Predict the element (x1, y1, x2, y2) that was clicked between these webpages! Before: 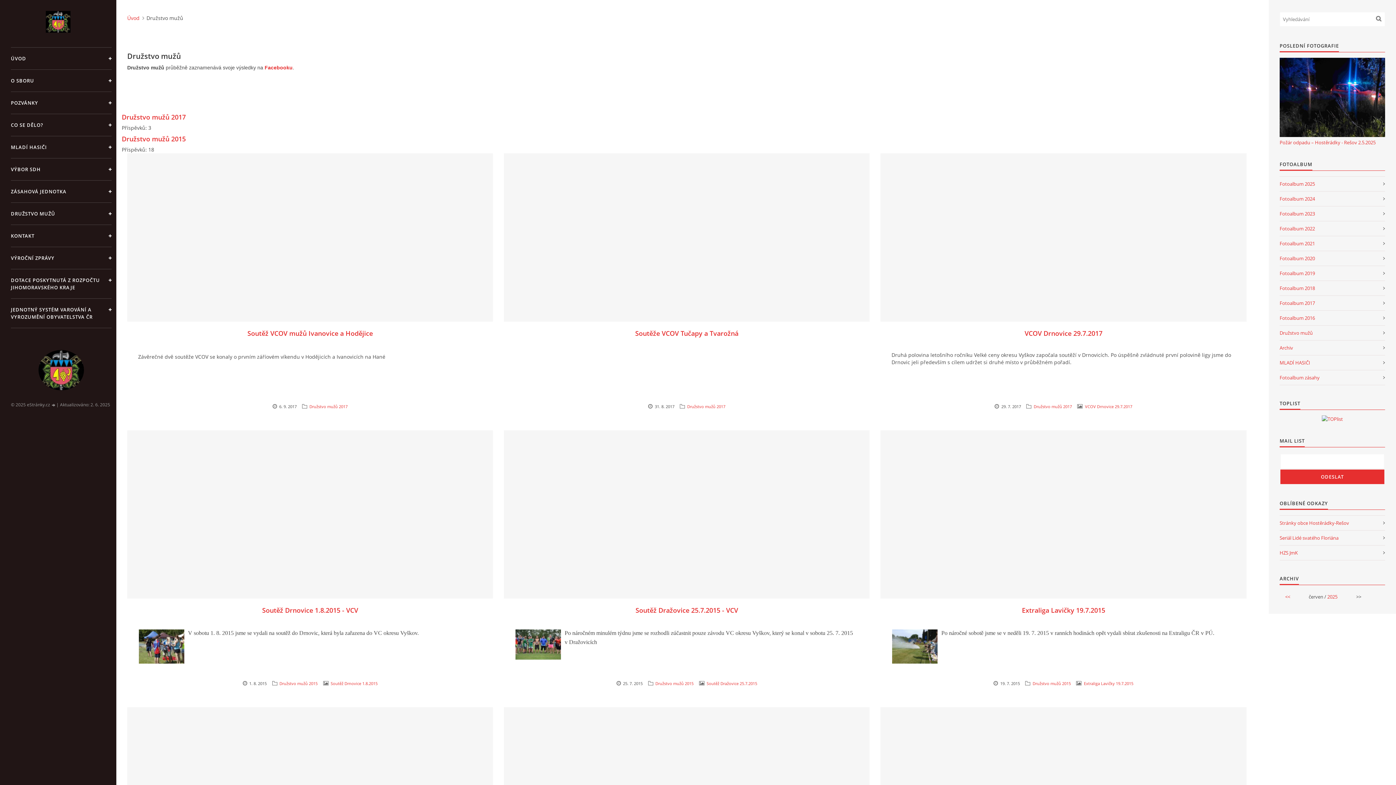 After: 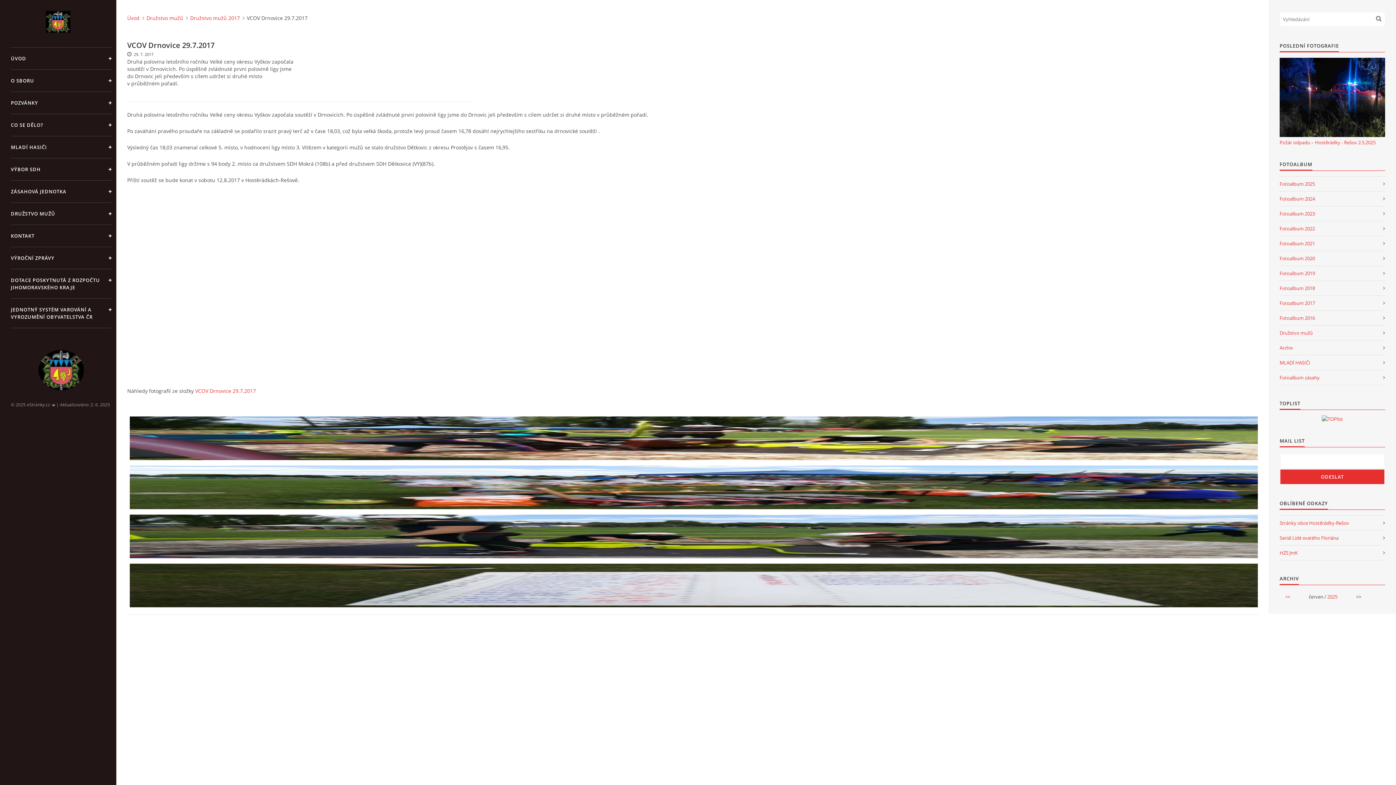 Action: bbox: (880, 153, 1246, 321)